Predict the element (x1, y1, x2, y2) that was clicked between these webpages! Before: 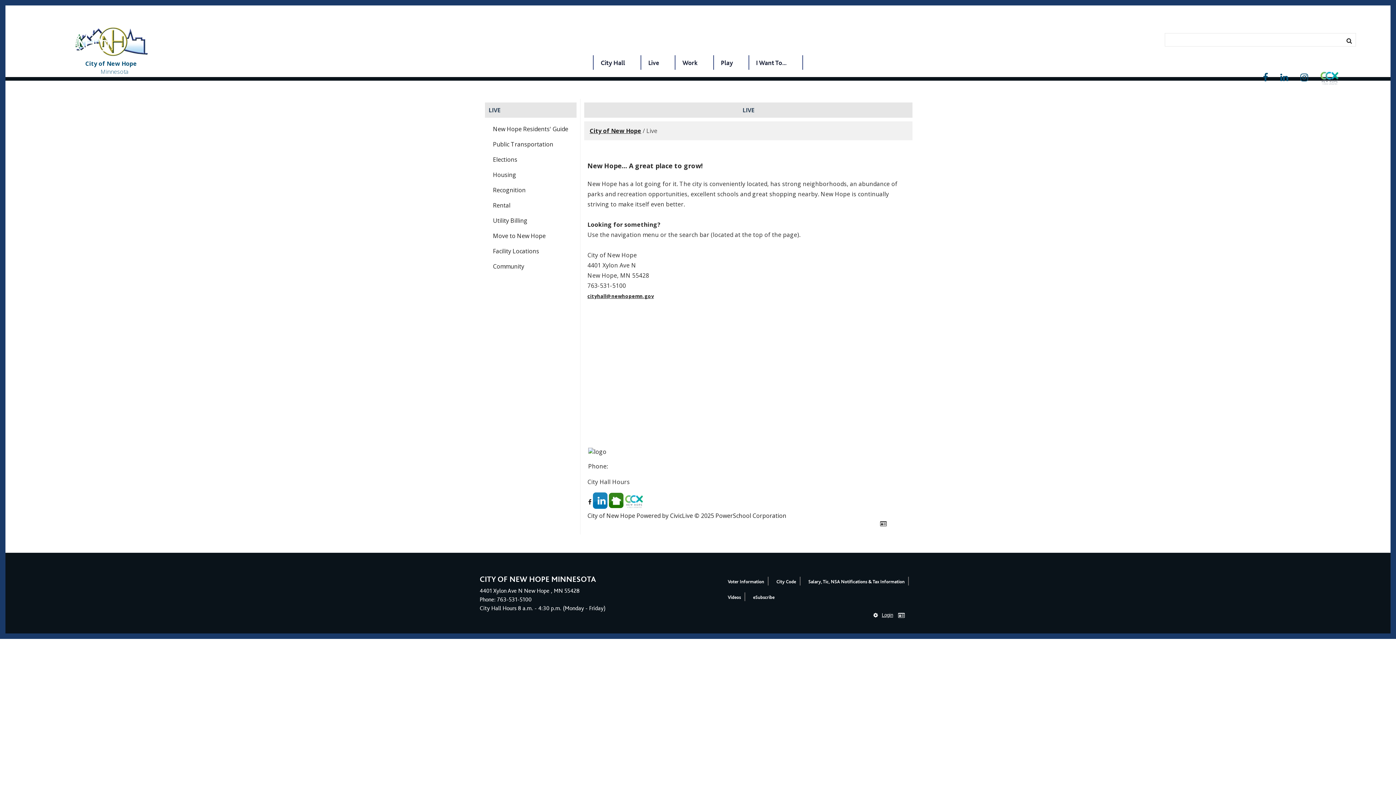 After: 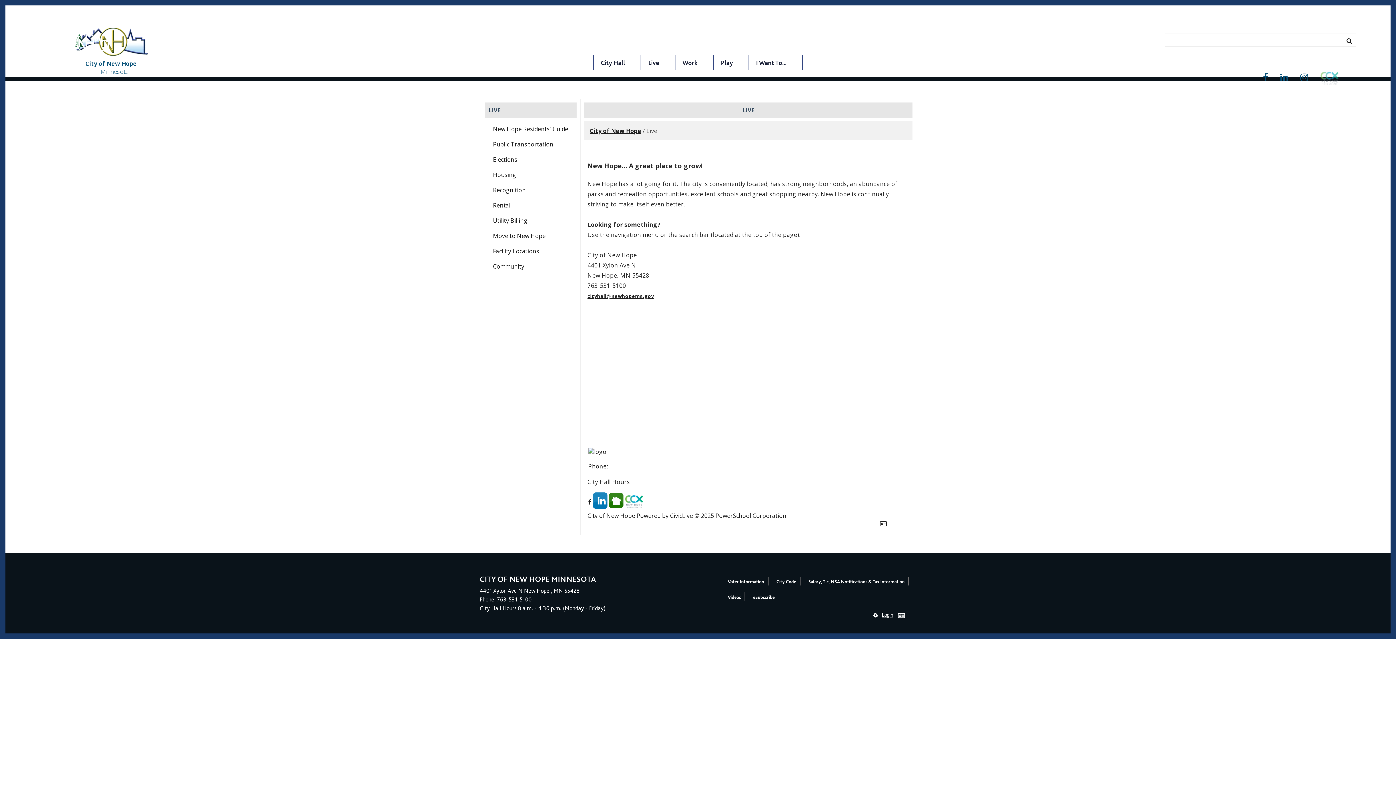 Action: label: CCX bbox: (1320, 70, 1338, 89)